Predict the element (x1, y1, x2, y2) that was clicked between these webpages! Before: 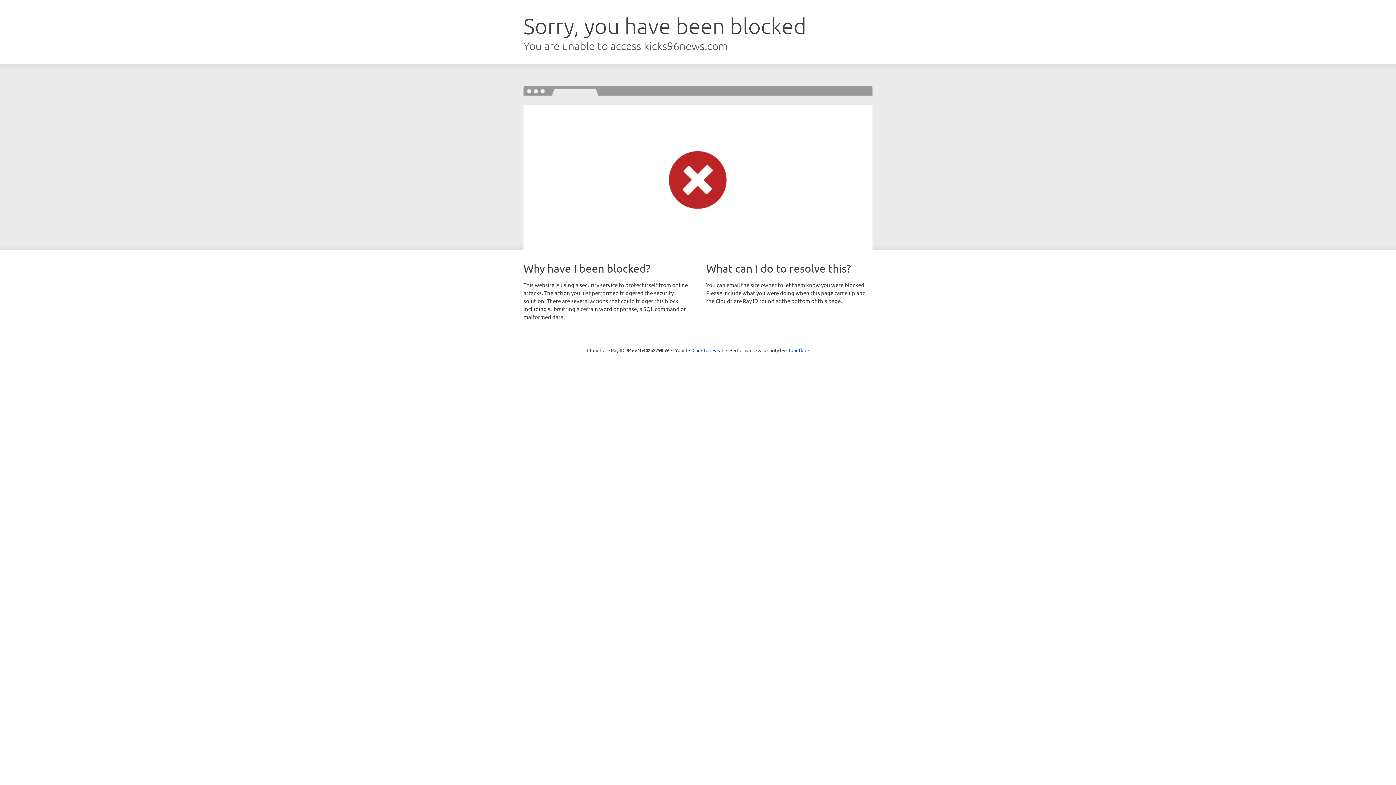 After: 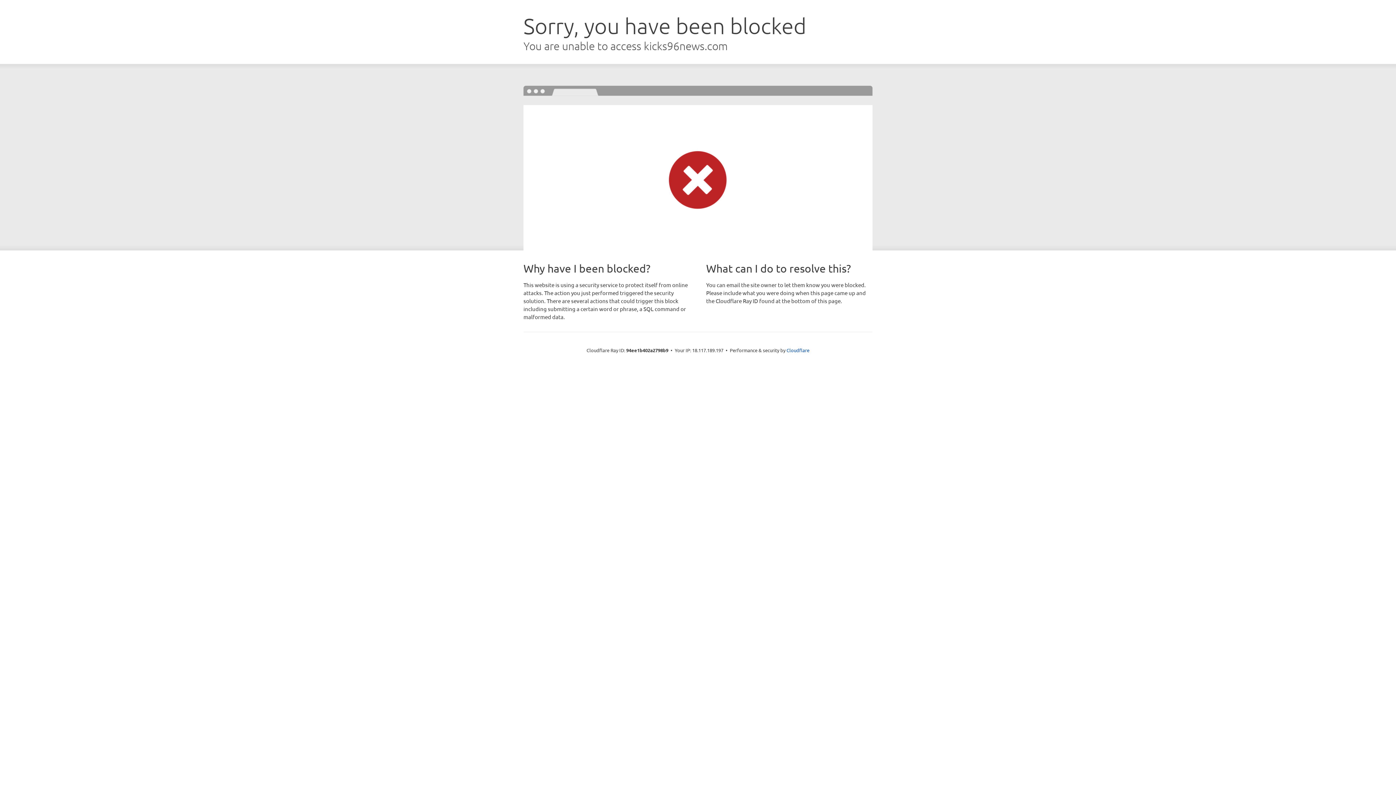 Action: bbox: (692, 346, 723, 353) label: Click to reveal